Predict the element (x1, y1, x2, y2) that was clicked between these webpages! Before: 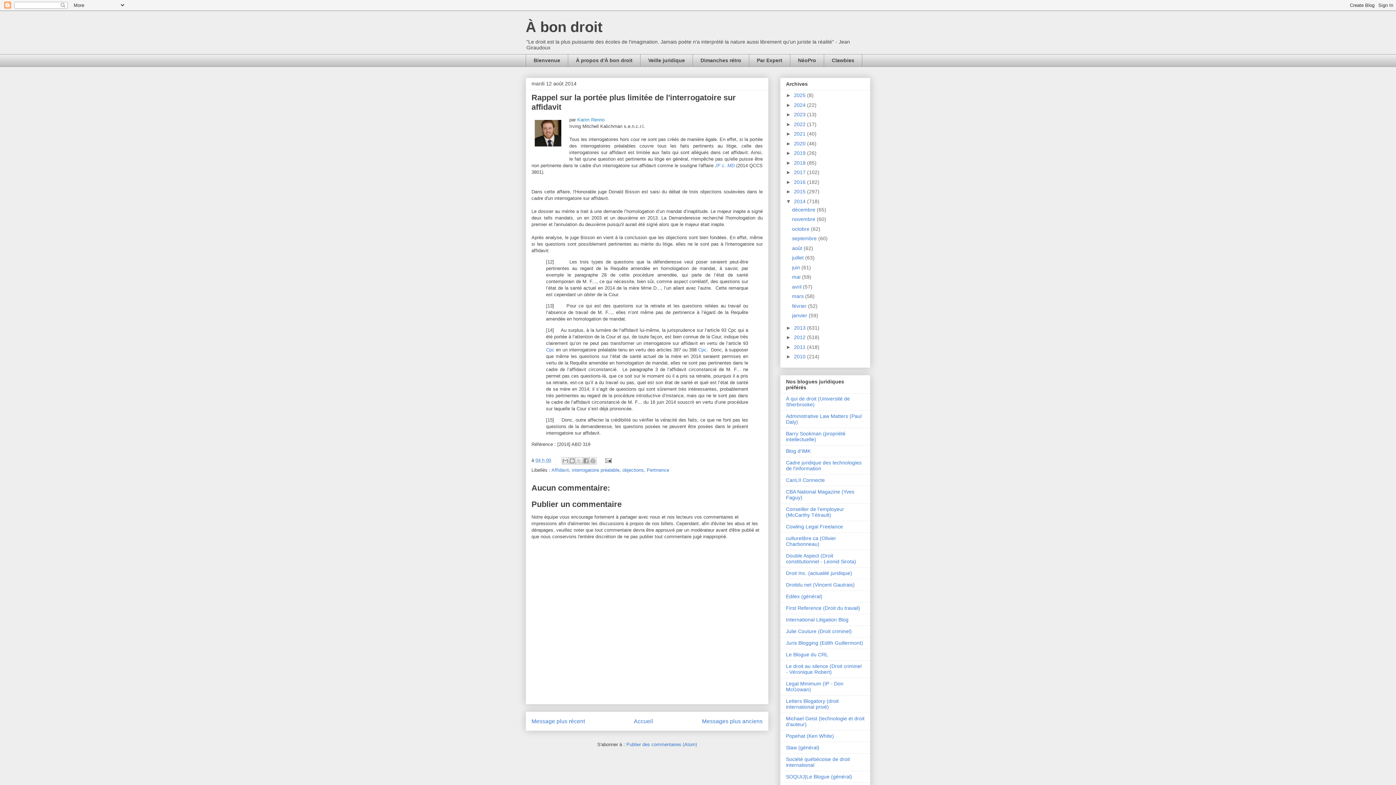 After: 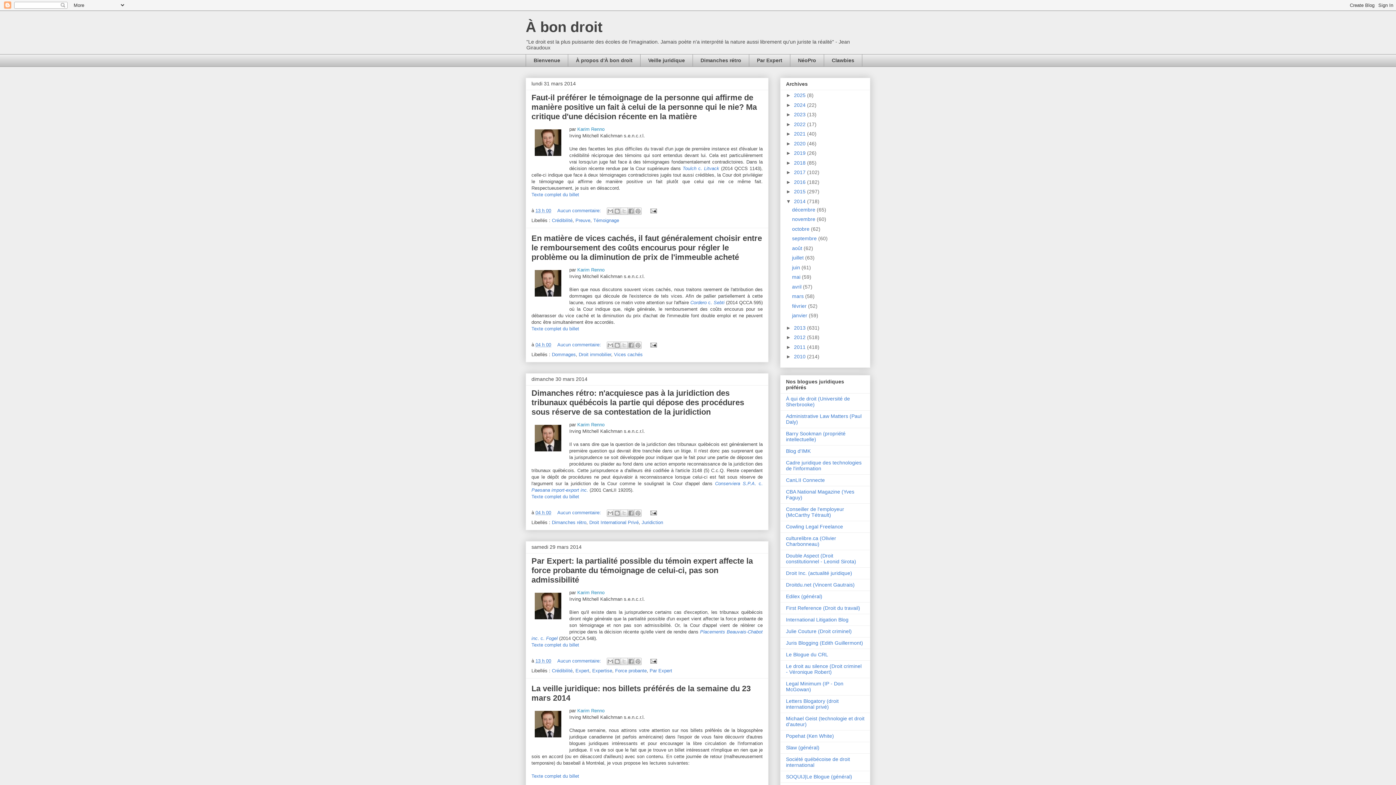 Action: bbox: (792, 293, 805, 299) label: mars 